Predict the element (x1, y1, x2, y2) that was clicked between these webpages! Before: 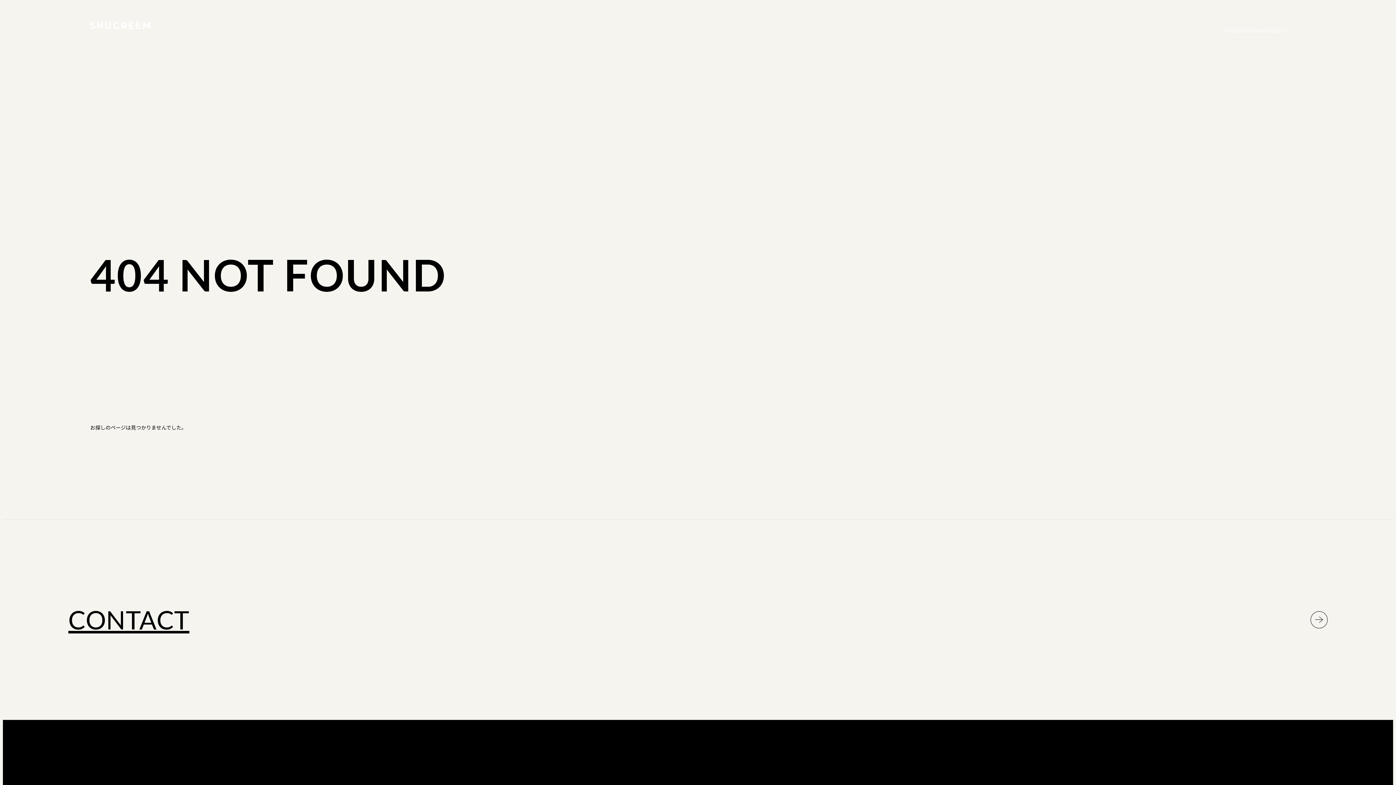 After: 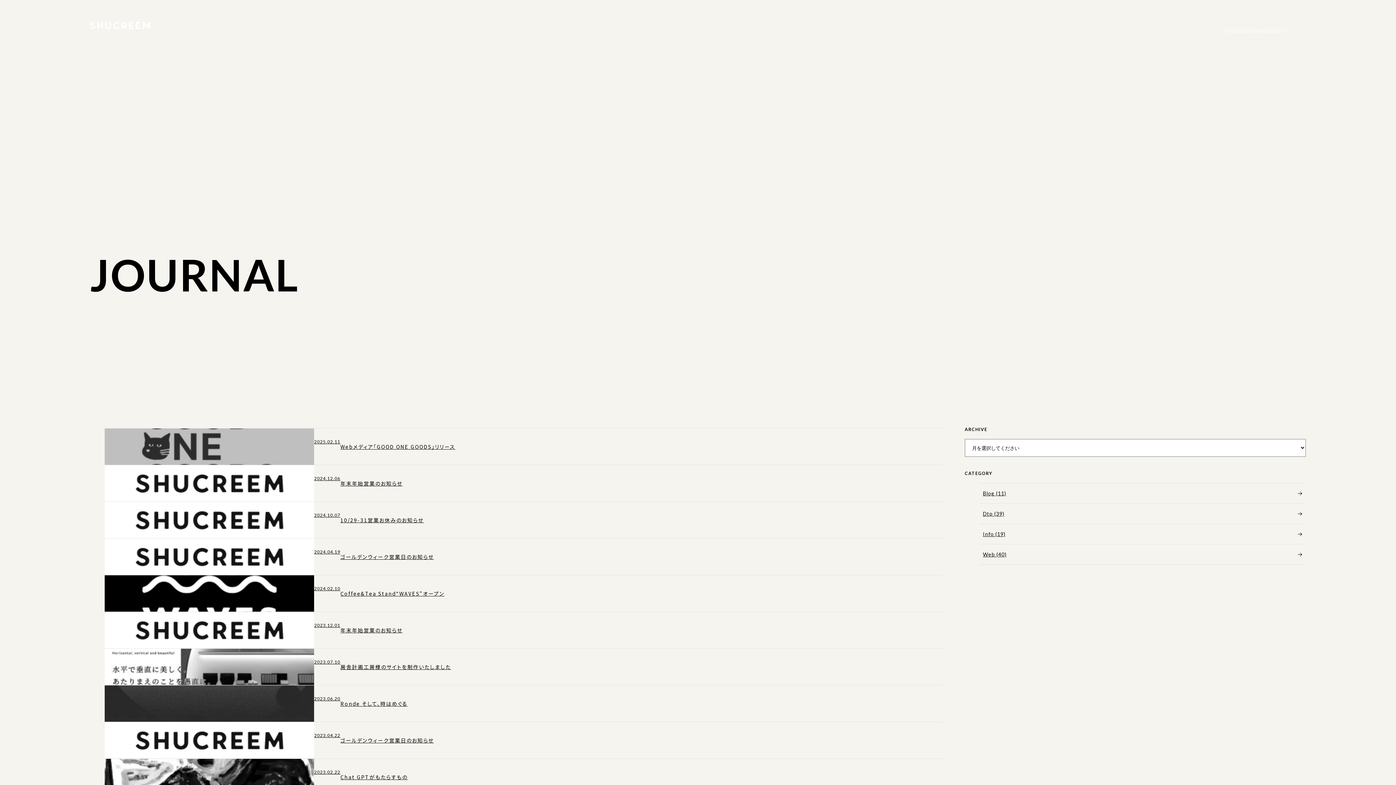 Action: bbox: (1242, 27, 1264, 32) label: JOURNAL